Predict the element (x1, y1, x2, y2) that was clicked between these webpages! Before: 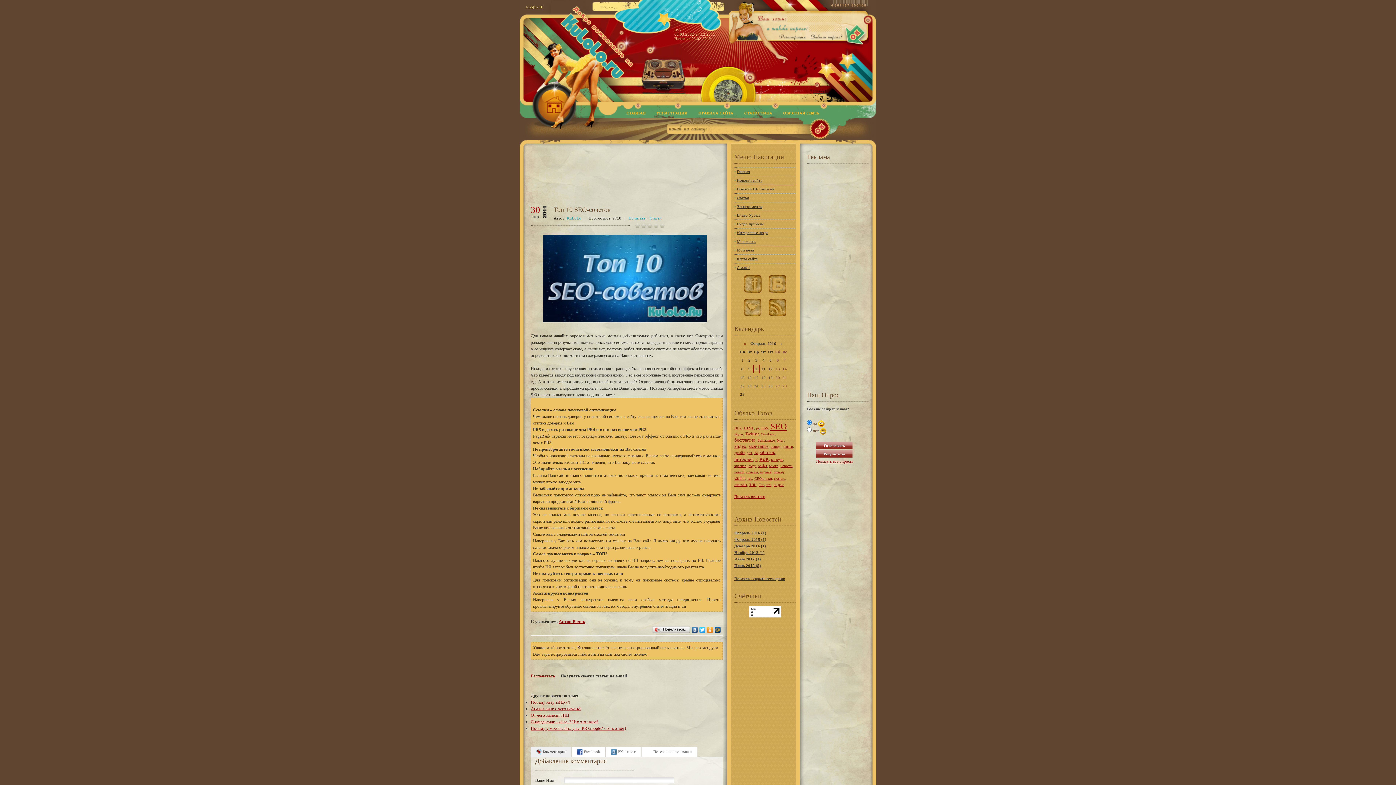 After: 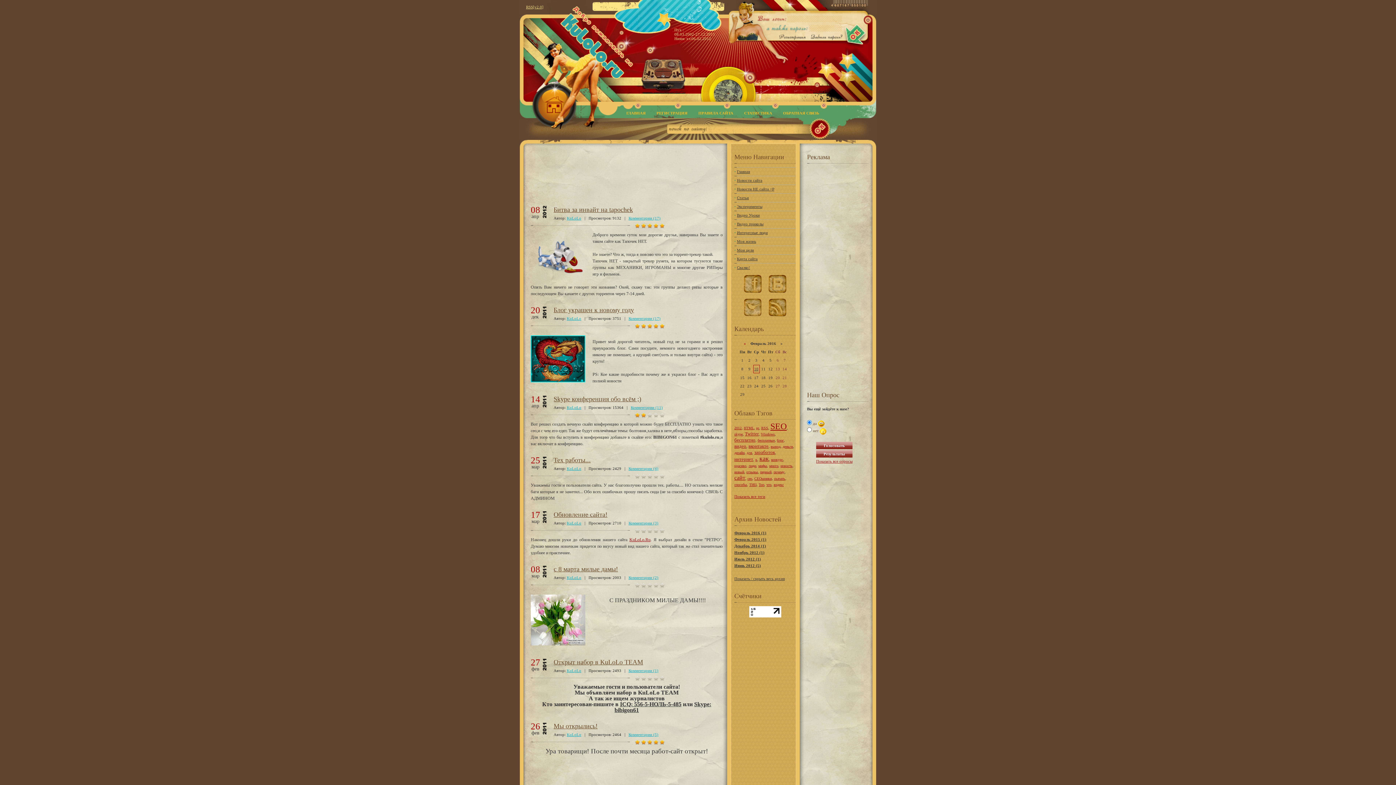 Action: bbox: (737, 178, 762, 182) label: Новости сайта